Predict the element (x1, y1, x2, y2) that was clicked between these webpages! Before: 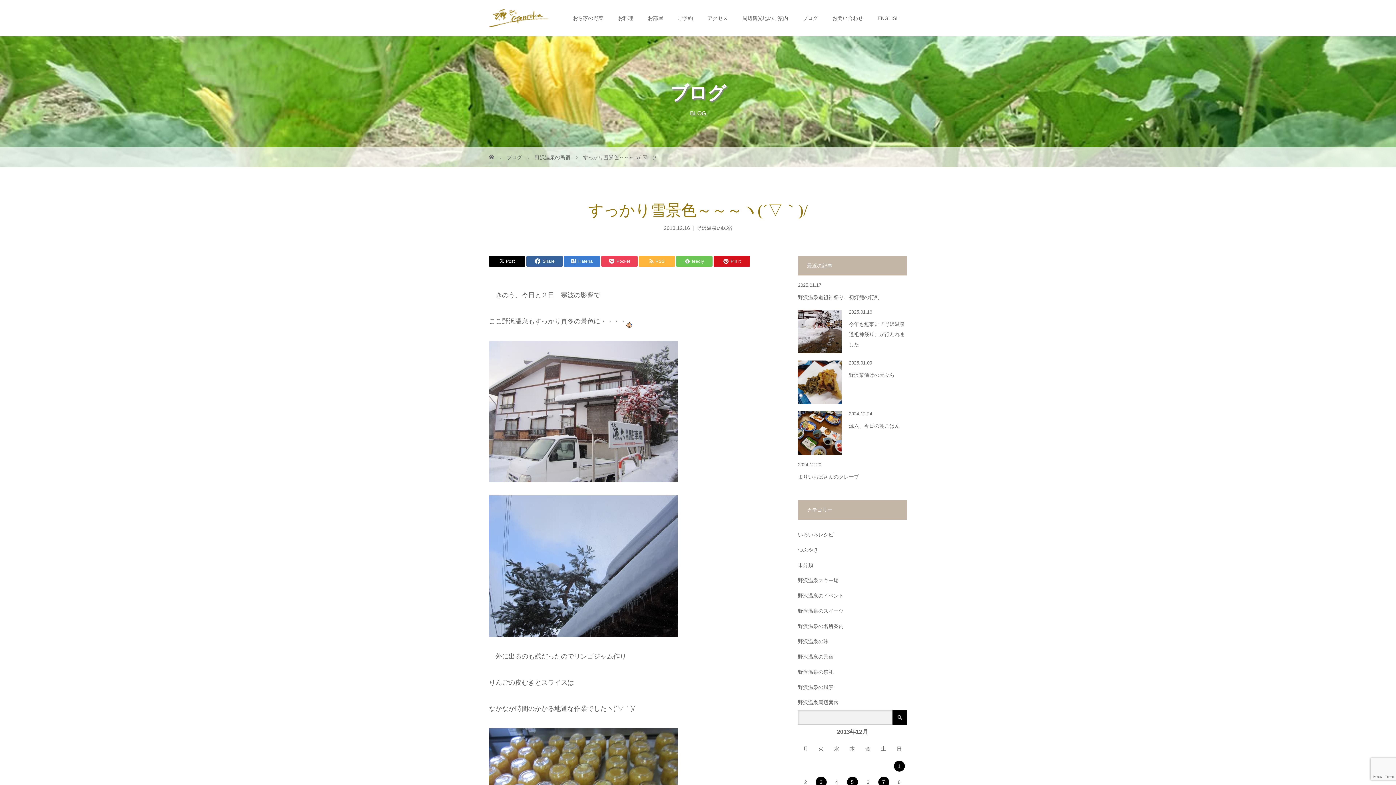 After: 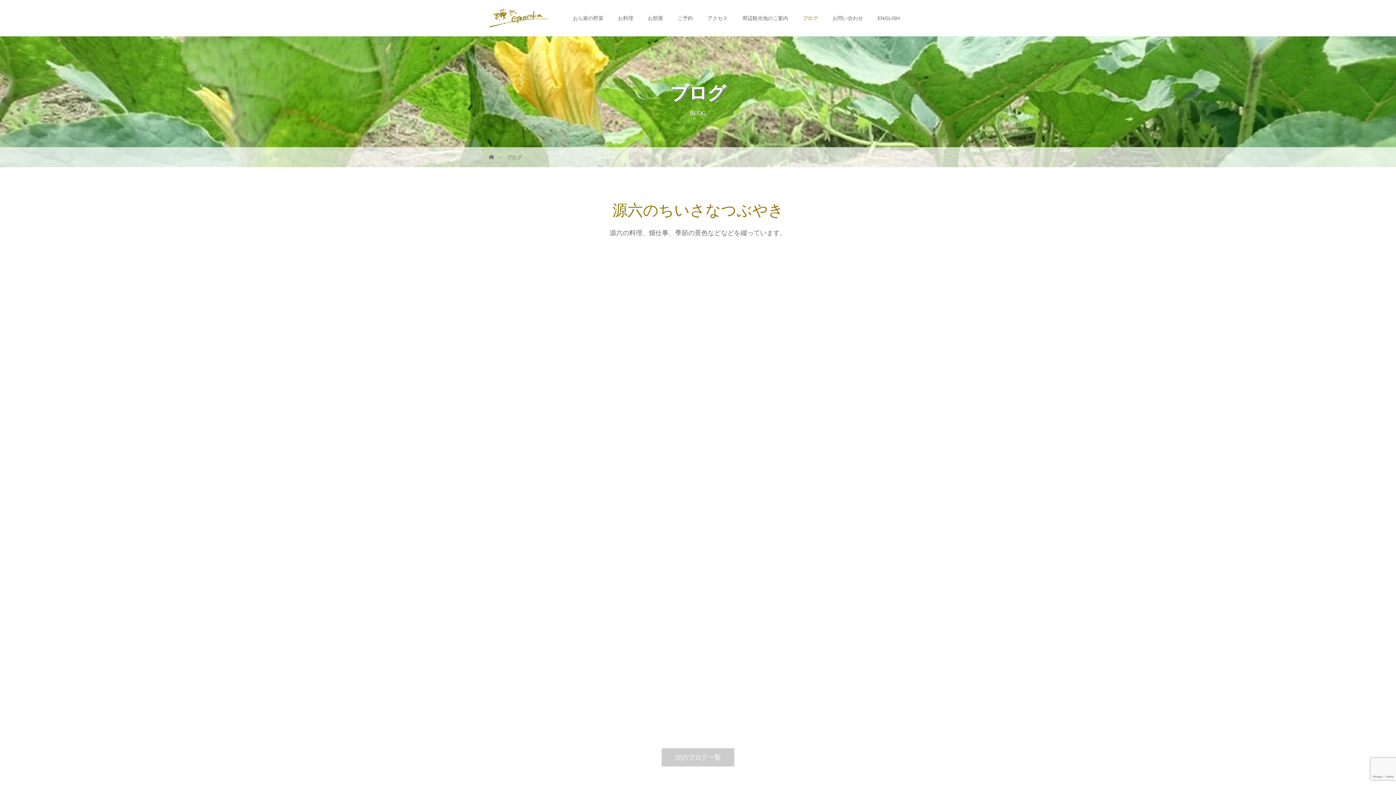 Action: bbox: (795, 0, 825, 36) label: ブログ